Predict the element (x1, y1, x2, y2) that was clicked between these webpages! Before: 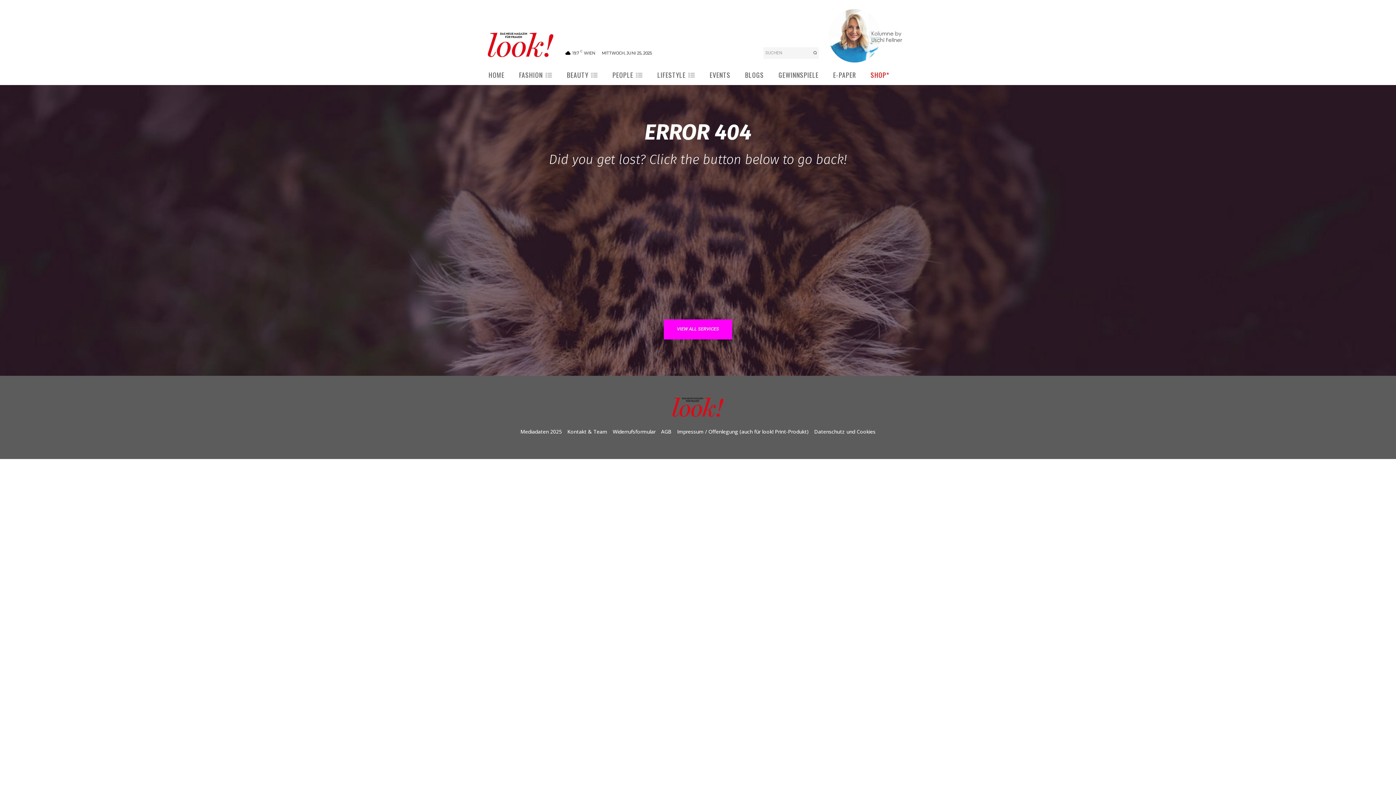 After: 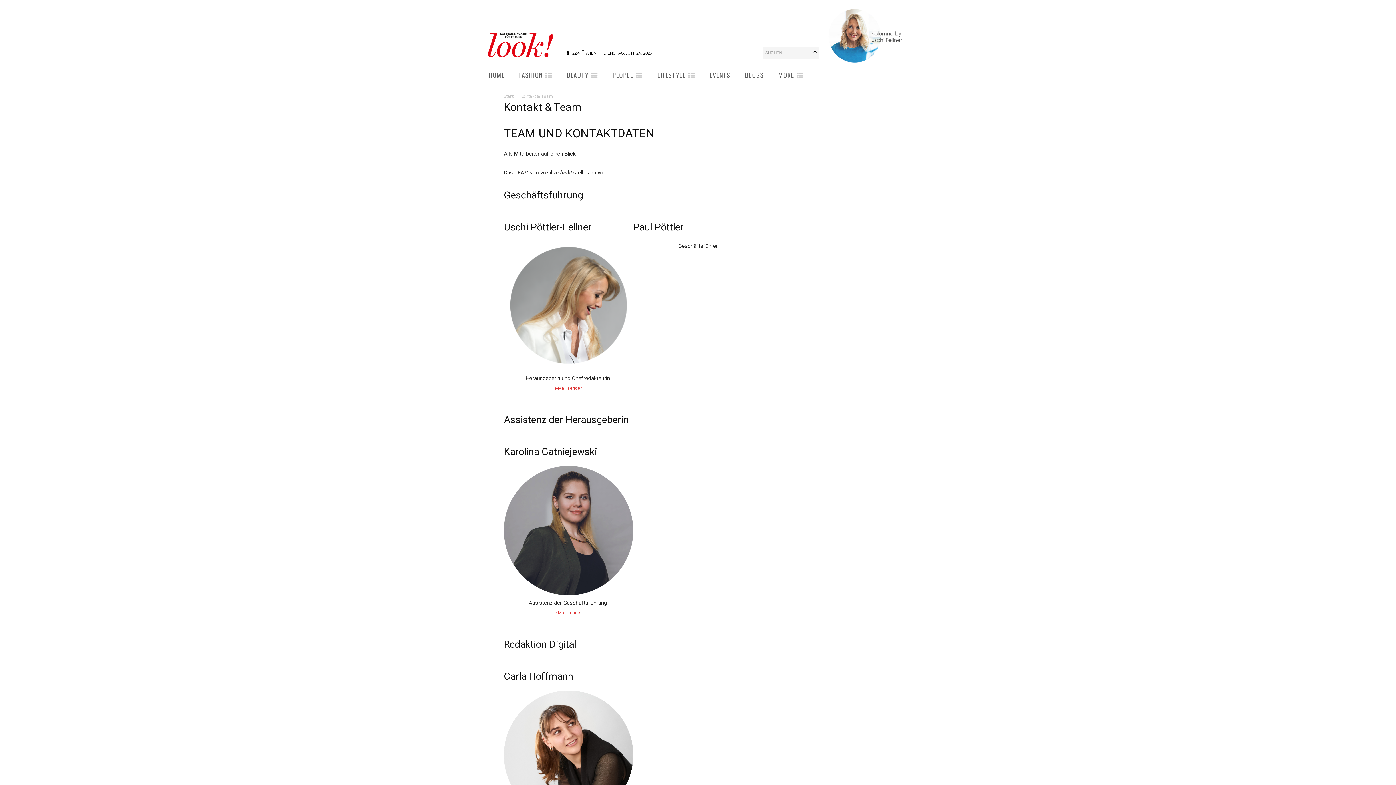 Action: label: Kontakt & Team bbox: (567, 426, 607, 437)